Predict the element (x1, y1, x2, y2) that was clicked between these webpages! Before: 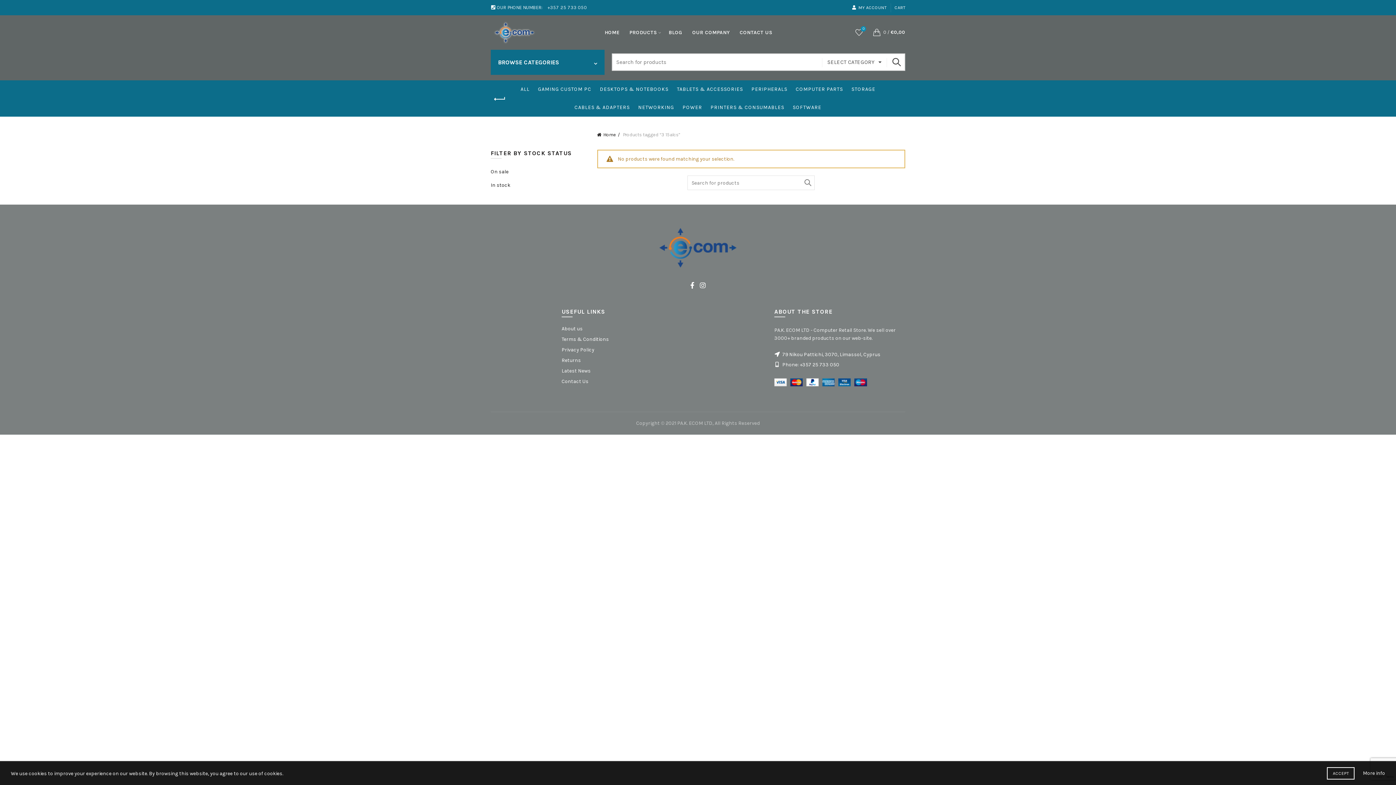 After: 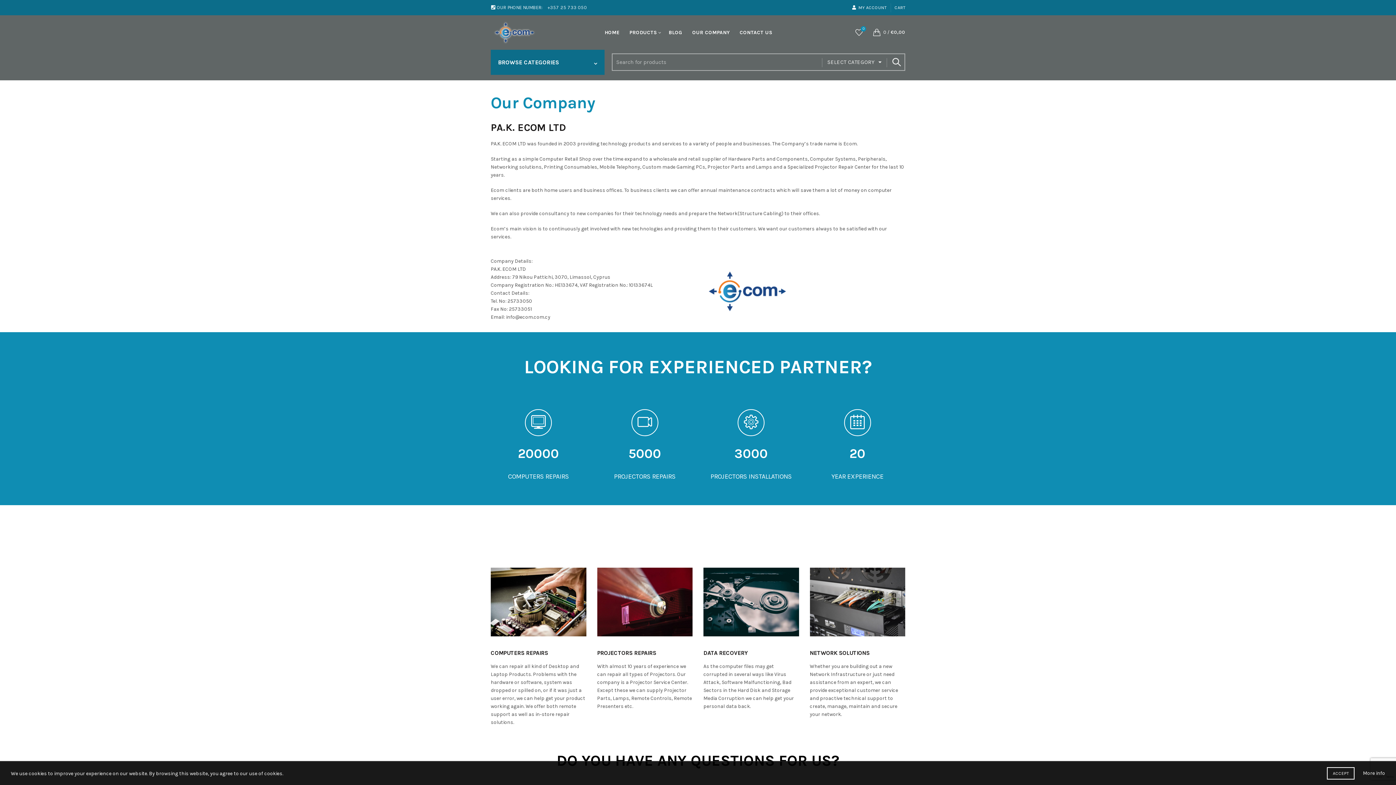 Action: label: OUR COMPANY bbox: (687, 15, 734, 49)